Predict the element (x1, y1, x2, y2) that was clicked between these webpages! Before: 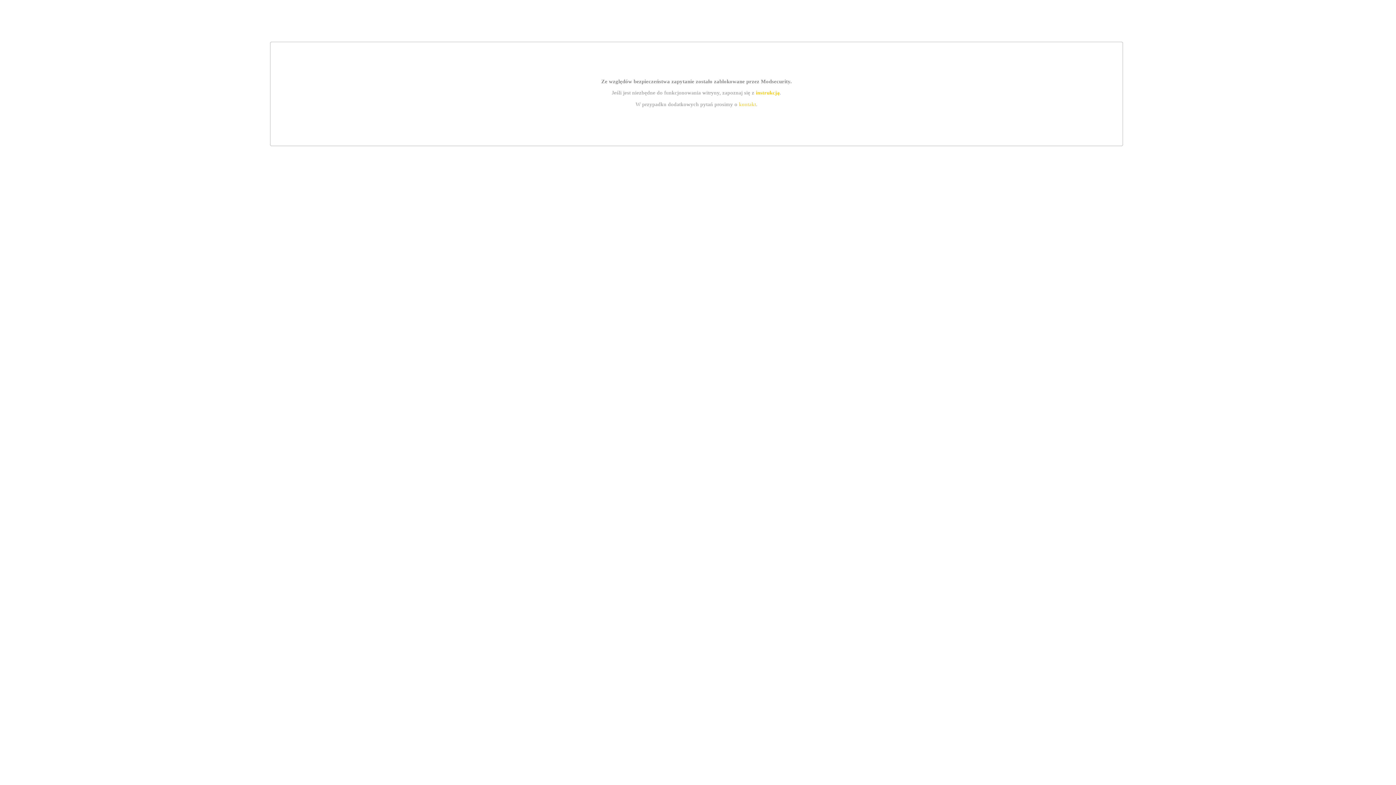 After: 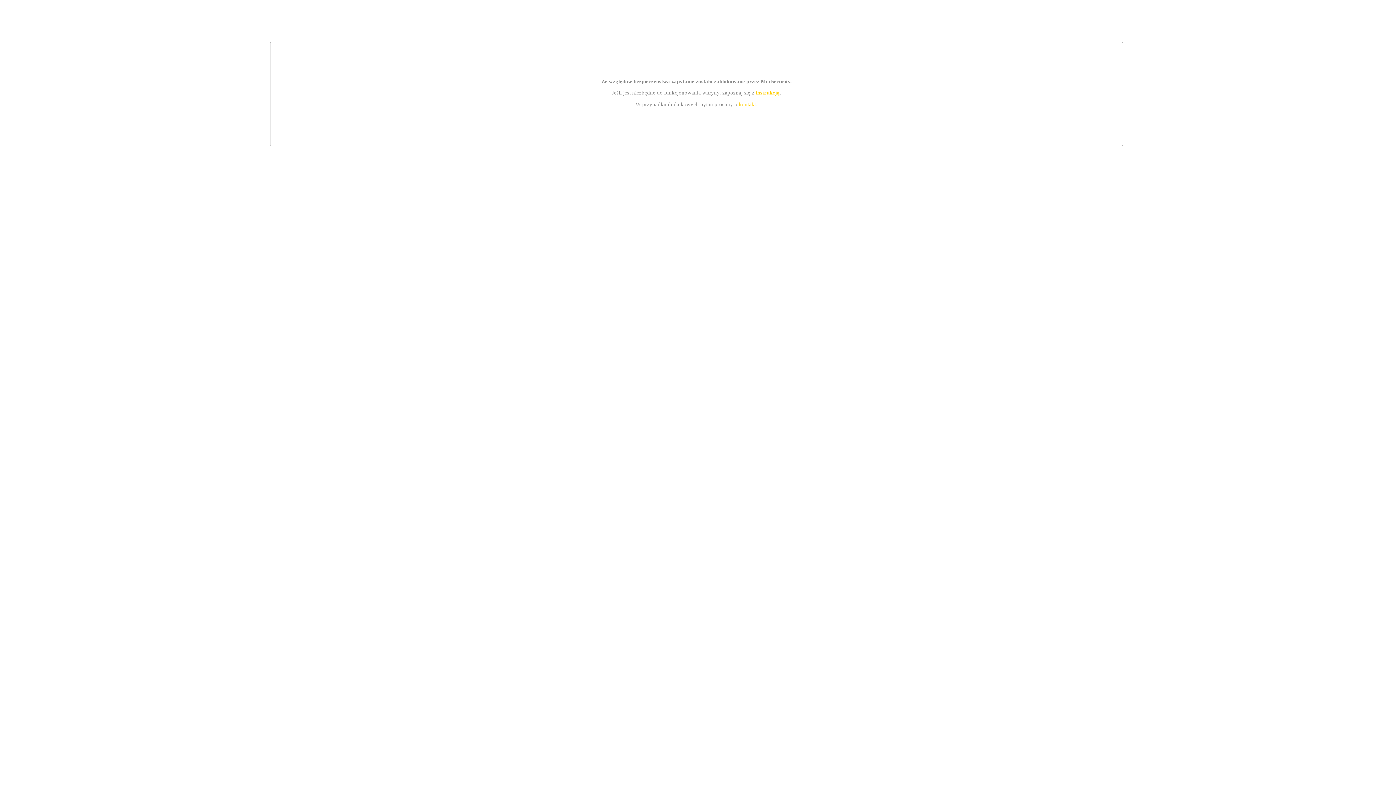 Action: bbox: (755, 89, 779, 95) label: instrukcją